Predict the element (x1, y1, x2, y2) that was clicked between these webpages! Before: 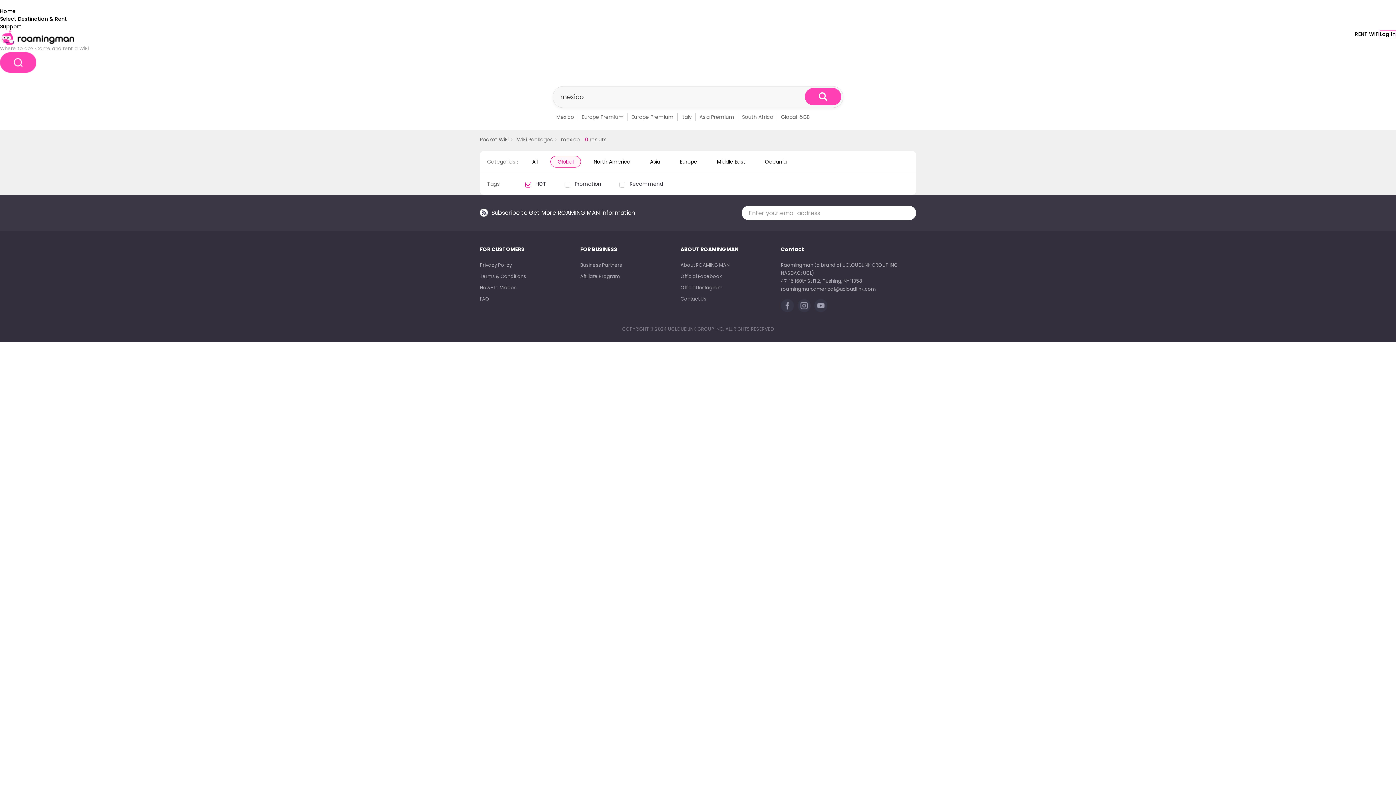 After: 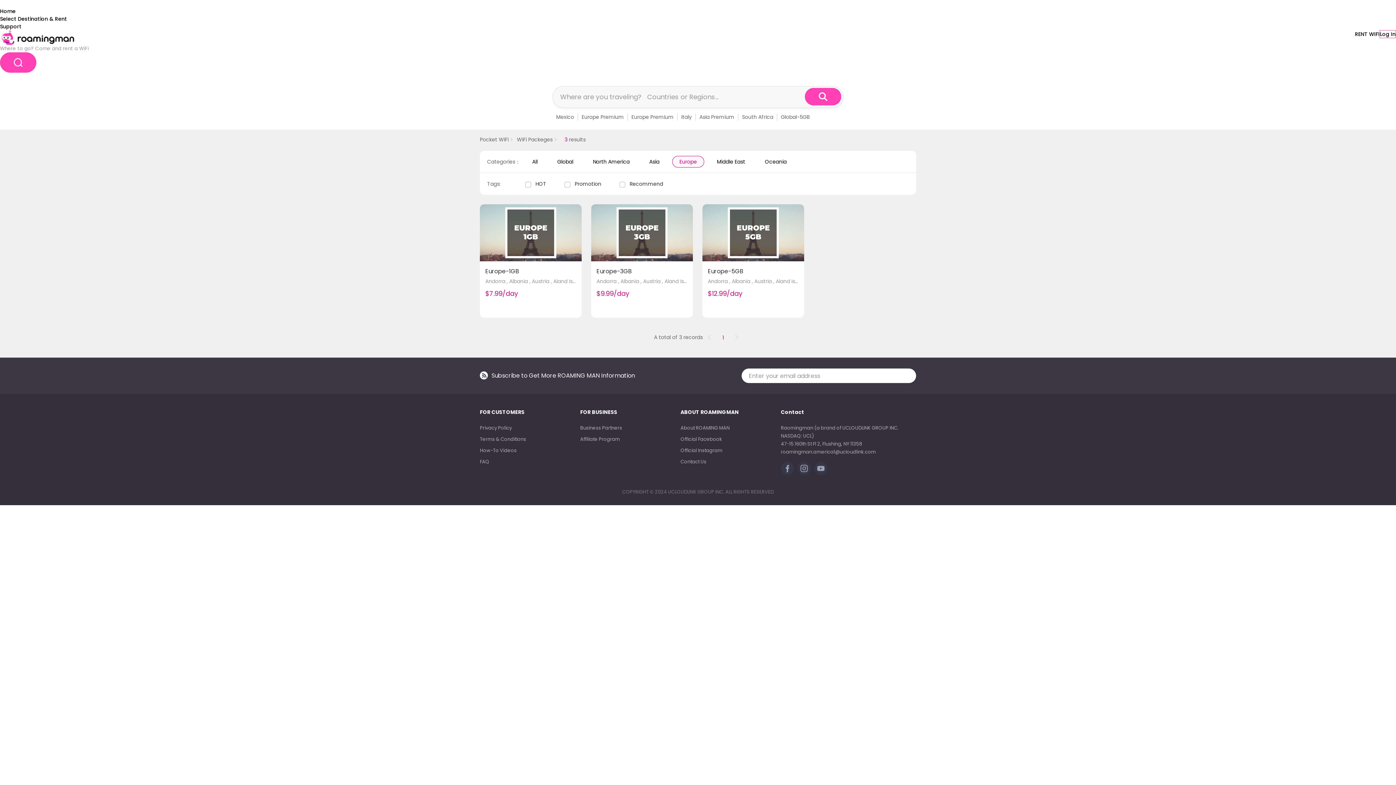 Action: label: Europe bbox: (680, 158, 697, 165)